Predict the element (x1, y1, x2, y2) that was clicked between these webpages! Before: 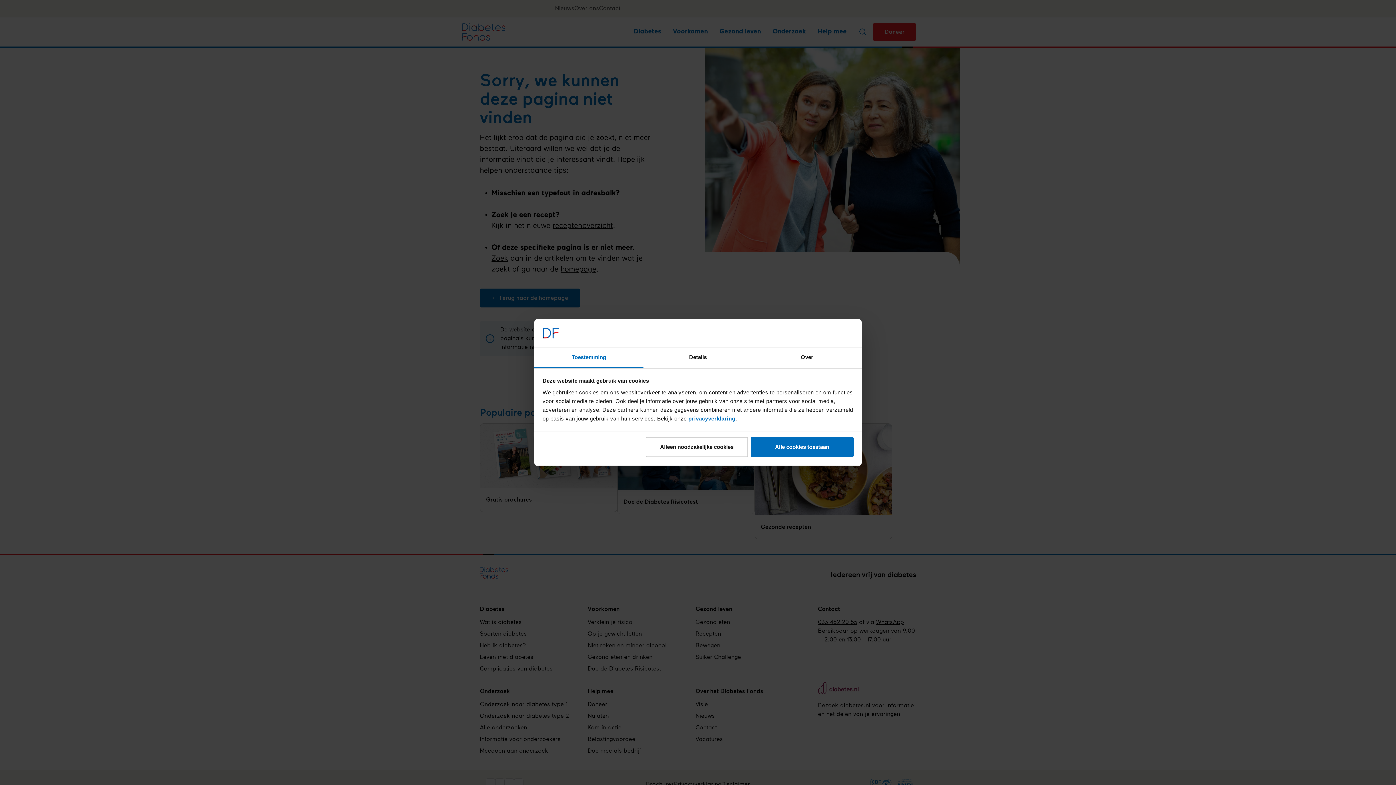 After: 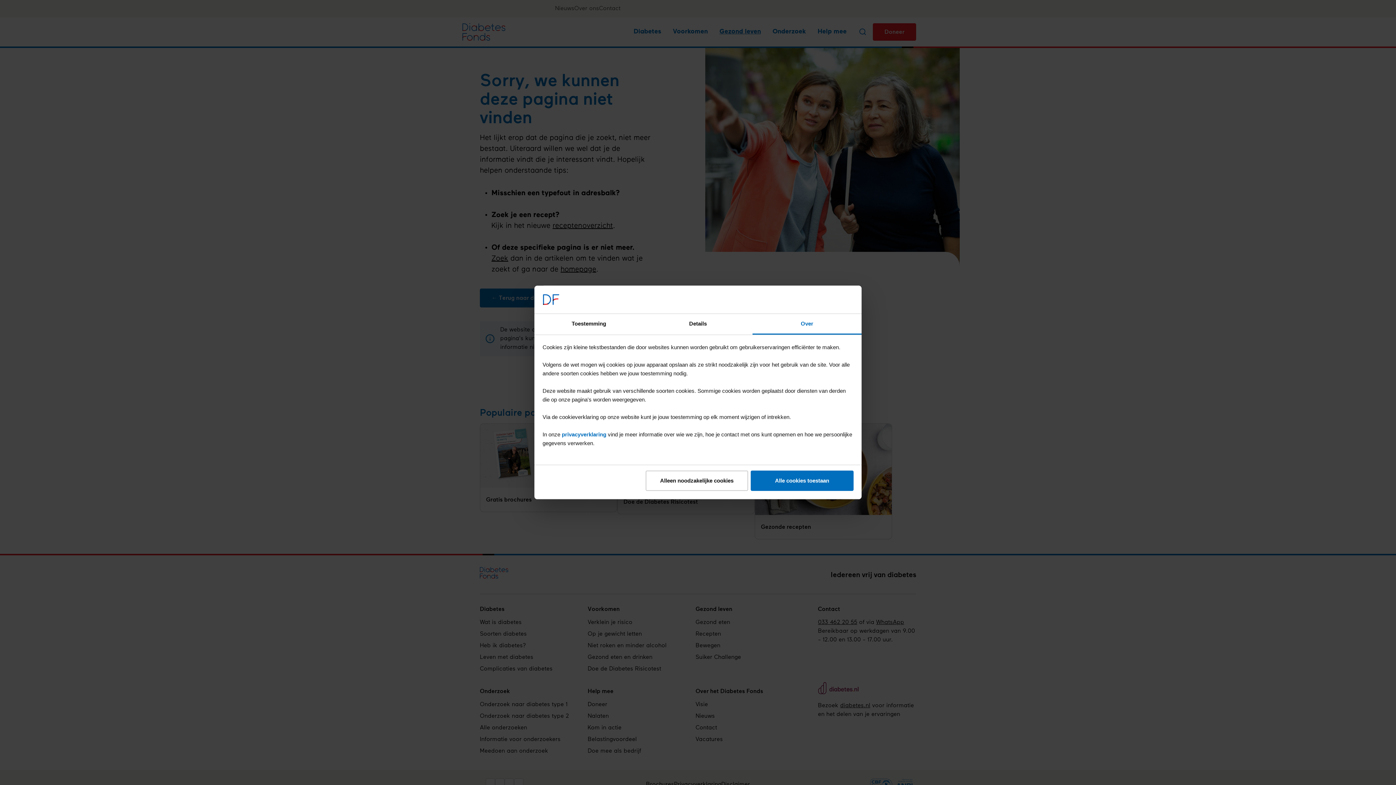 Action: bbox: (752, 347, 861, 368) label: Over